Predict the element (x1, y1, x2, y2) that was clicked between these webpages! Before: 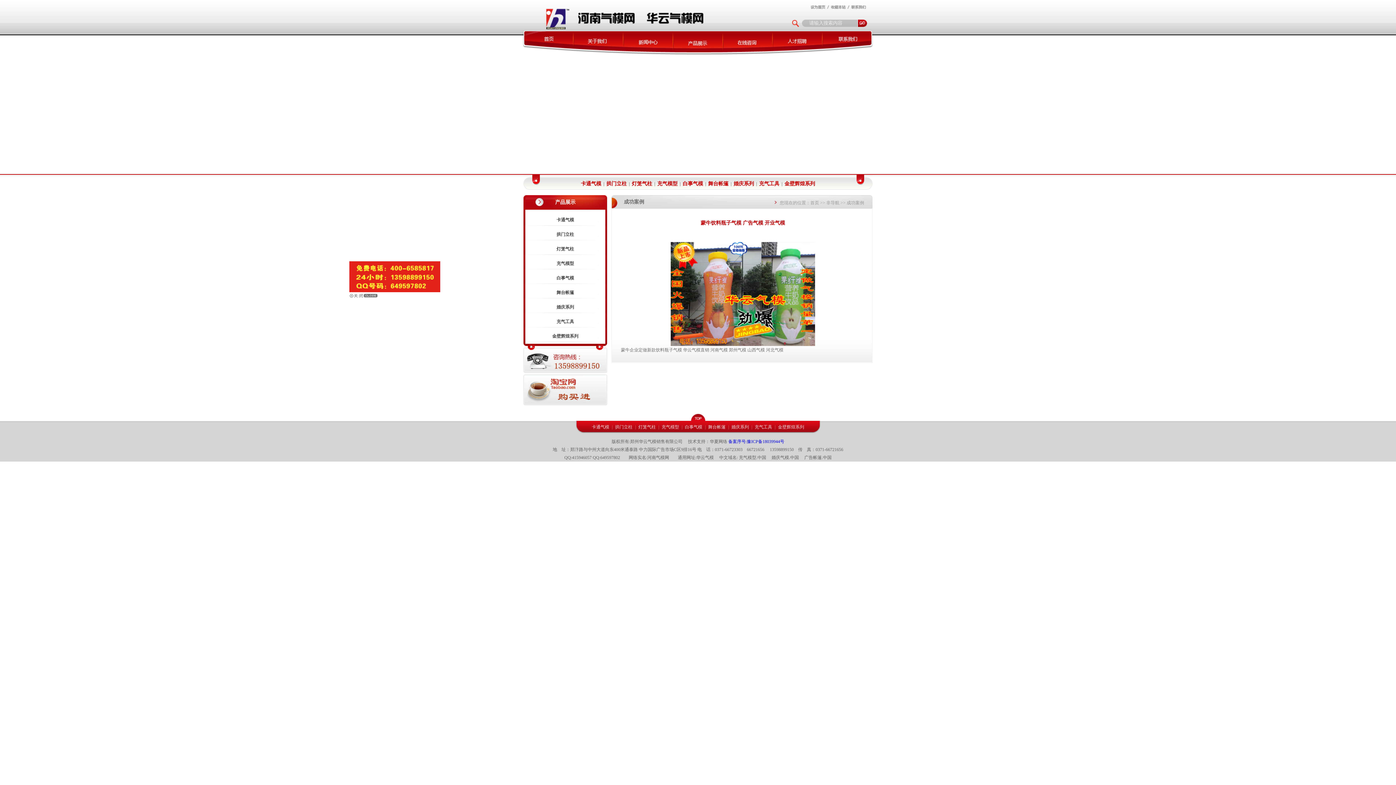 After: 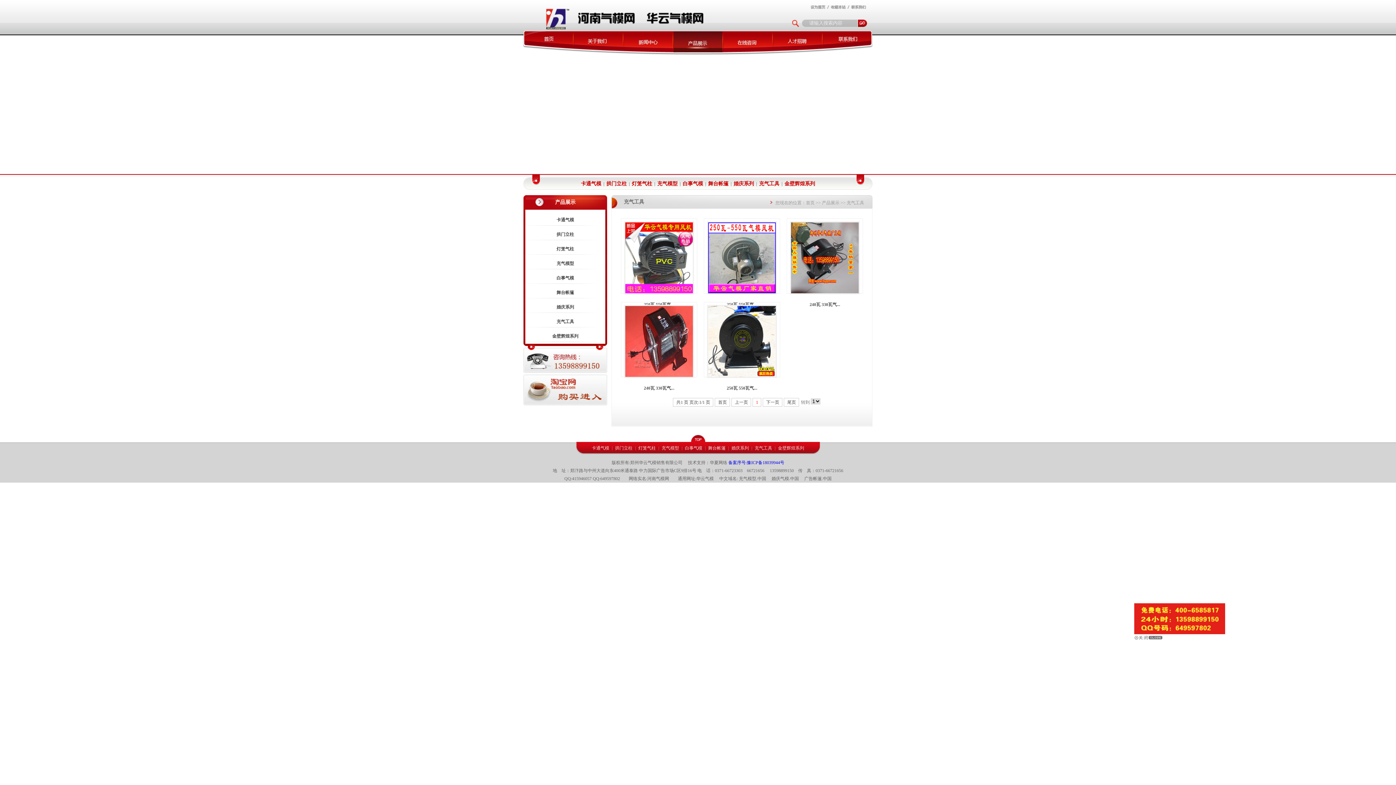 Action: bbox: (754, 424, 772, 429) label: 充气工具